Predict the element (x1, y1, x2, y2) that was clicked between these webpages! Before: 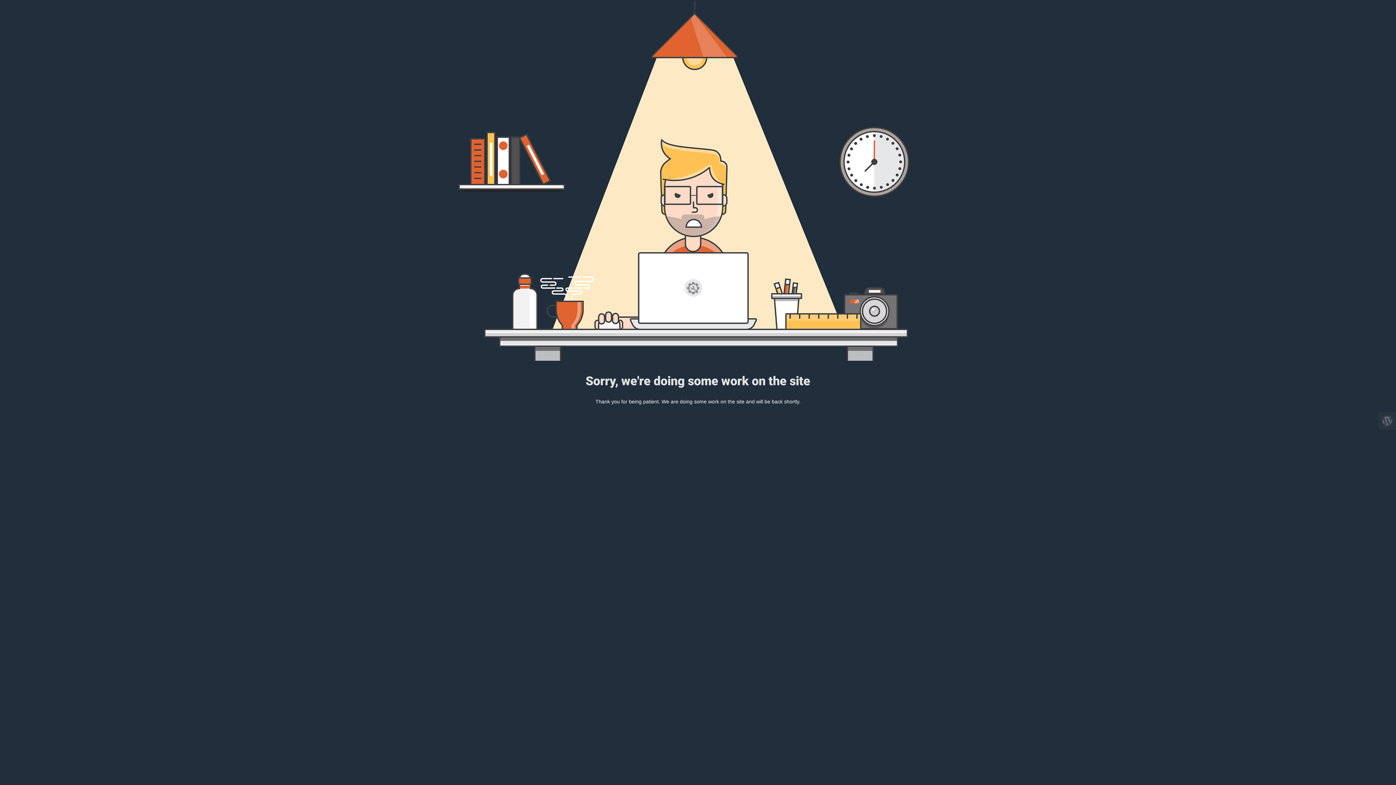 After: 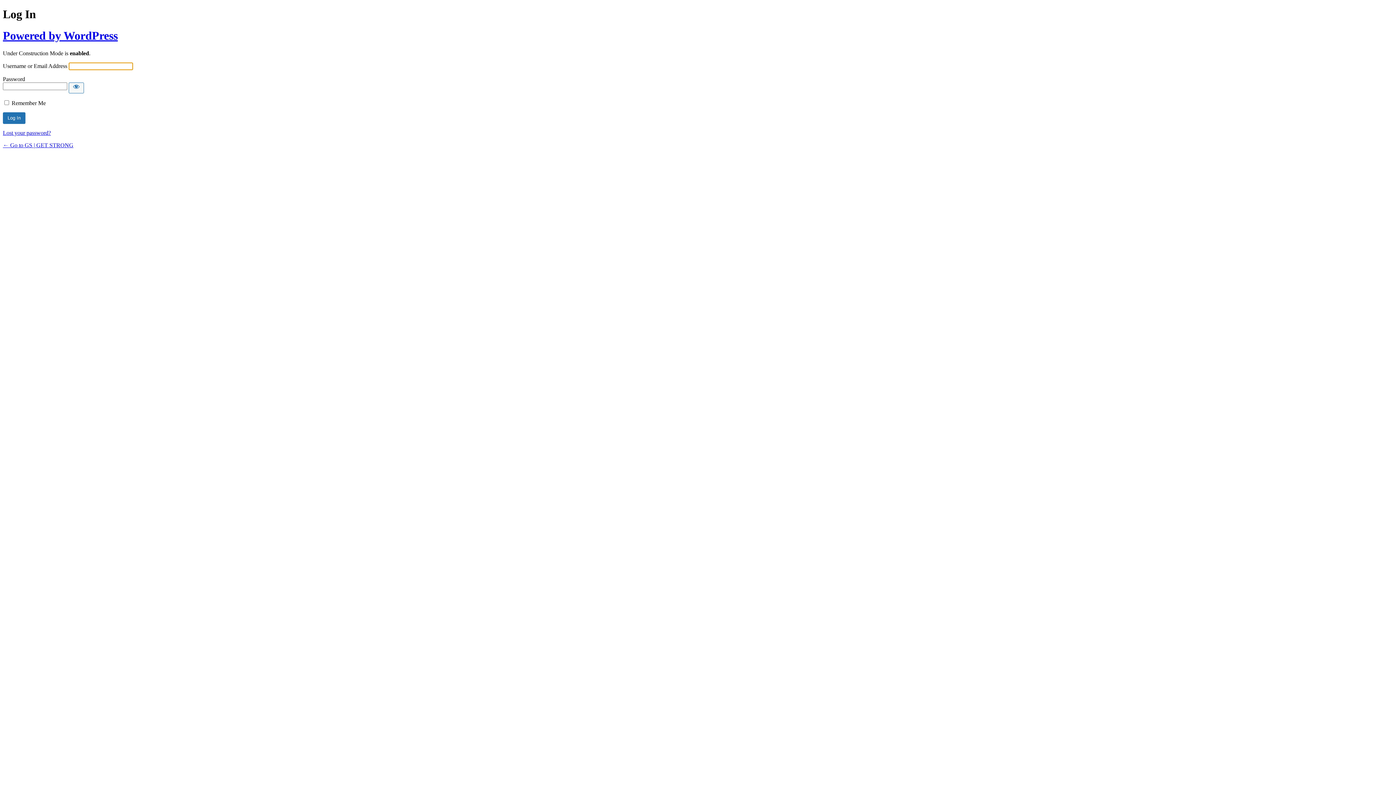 Action: bbox: (1378, 412, 1396, 429)